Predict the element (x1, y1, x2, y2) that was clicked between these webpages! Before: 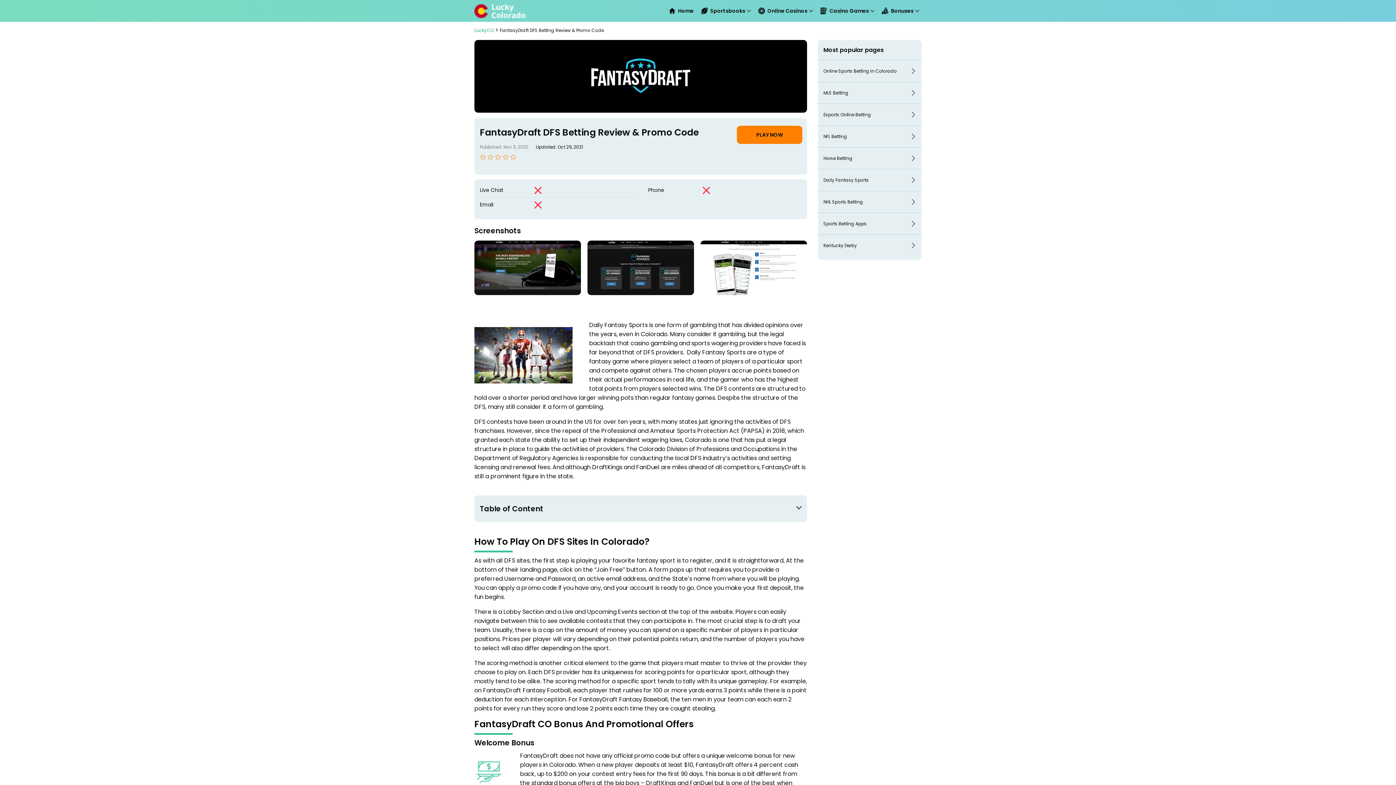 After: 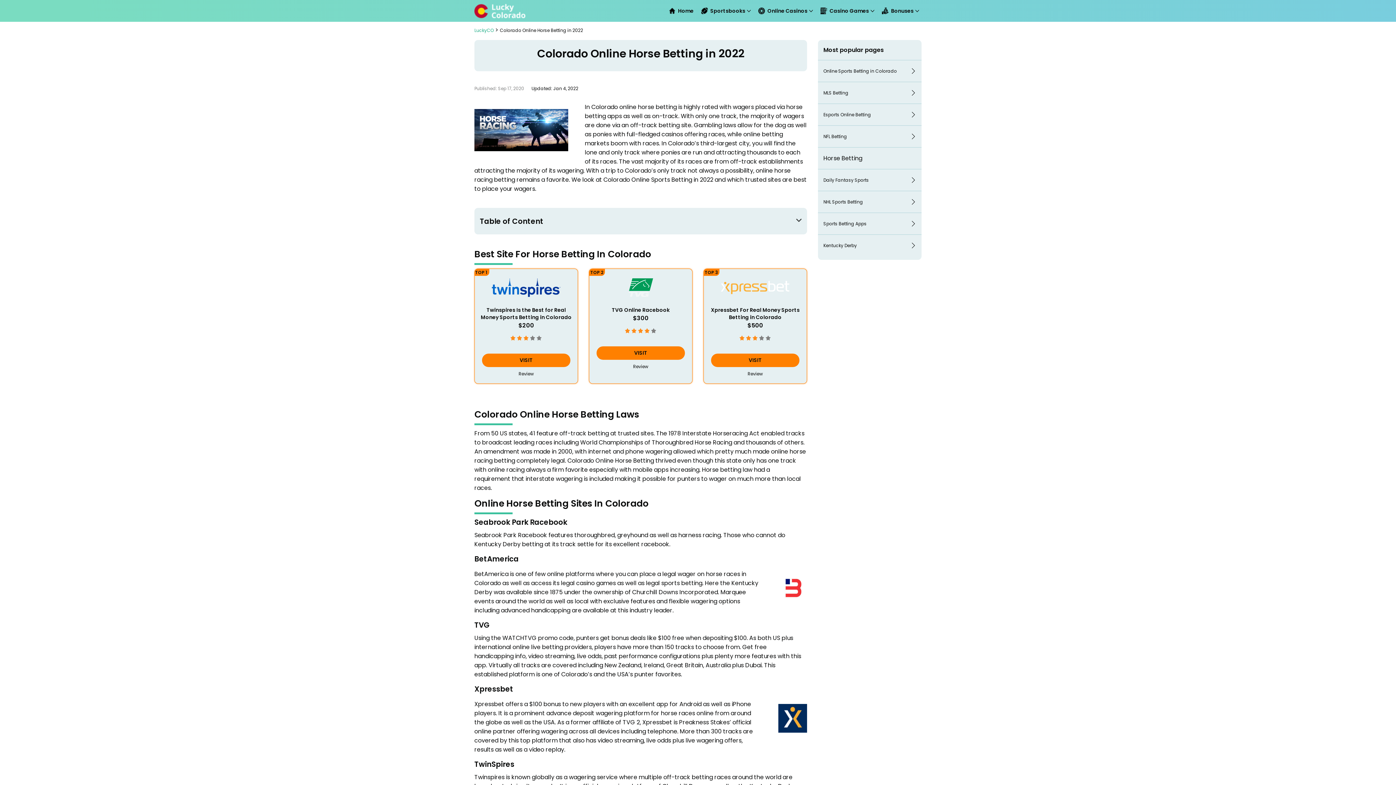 Action: bbox: (823, 155, 916, 161) label: Horse Betting